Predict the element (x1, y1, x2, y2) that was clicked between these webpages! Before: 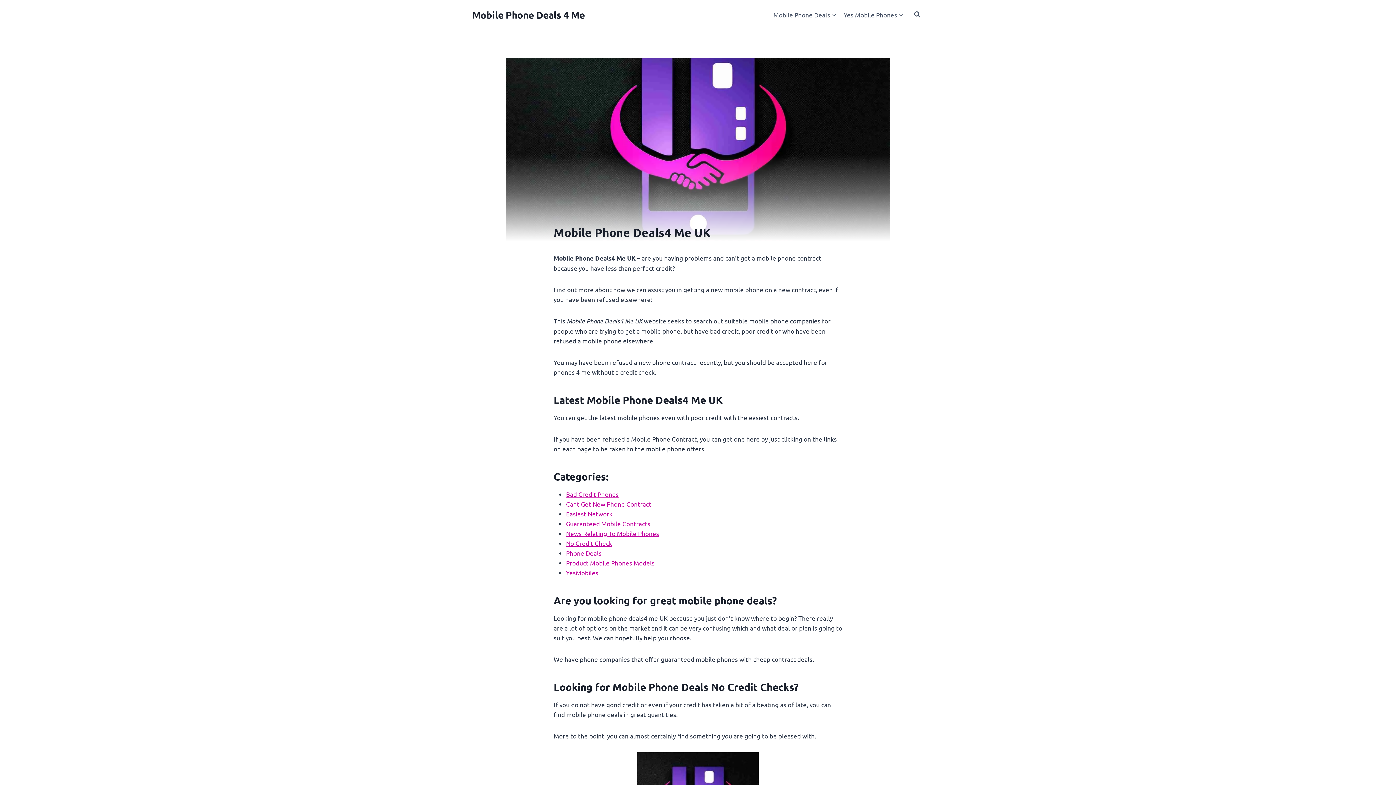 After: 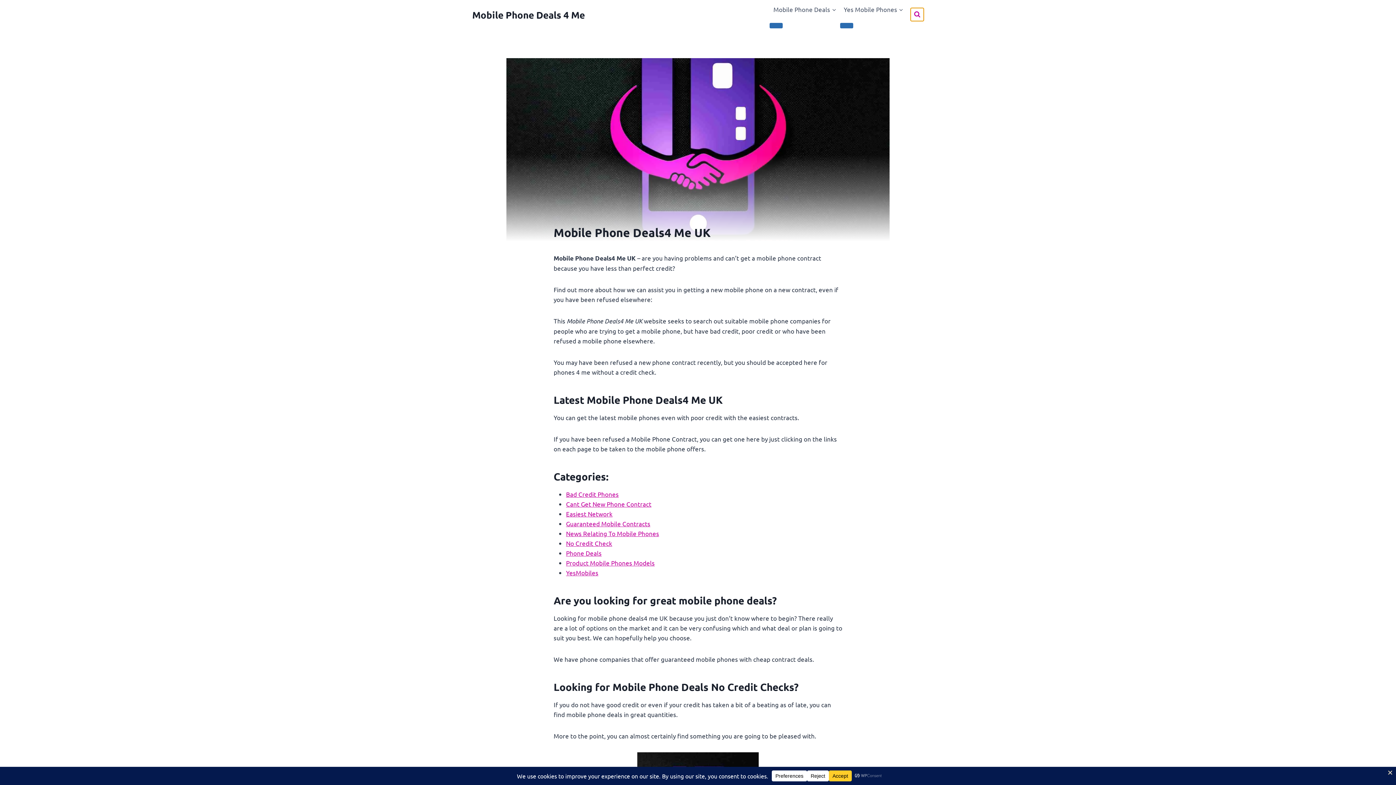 Action: label: View Search Form bbox: (910, 8, 924, 21)